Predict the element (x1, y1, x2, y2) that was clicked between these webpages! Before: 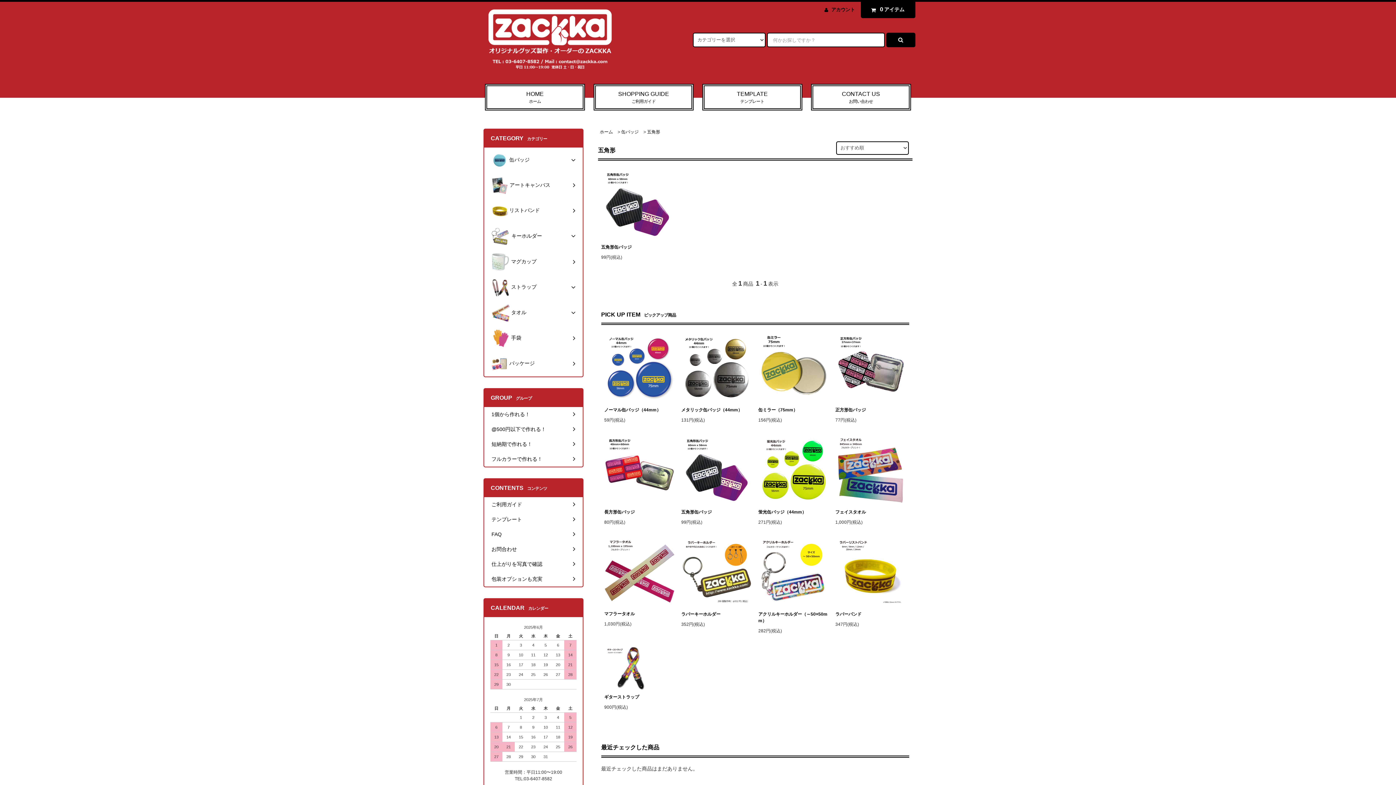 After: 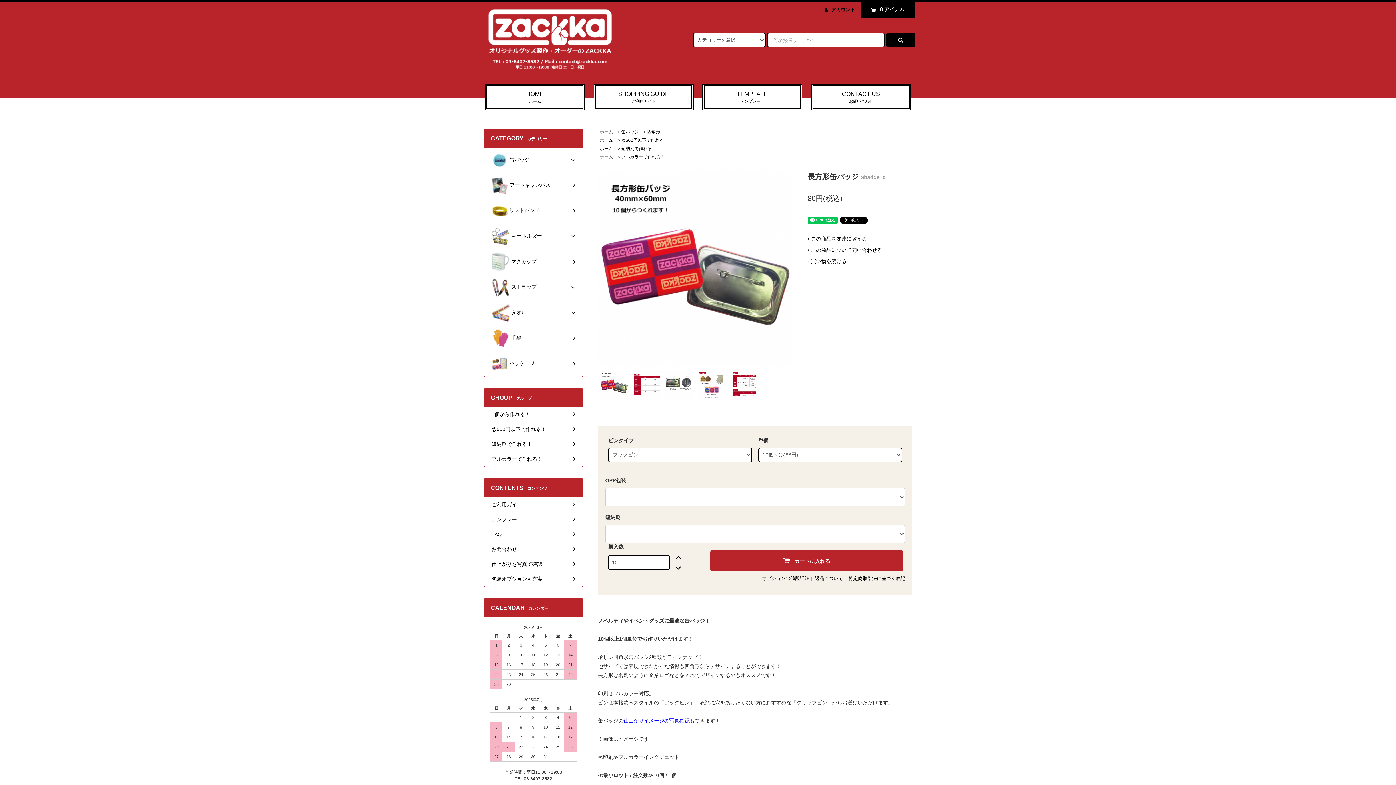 Action: label: 長方形缶バッジ bbox: (604, 508, 675, 515)